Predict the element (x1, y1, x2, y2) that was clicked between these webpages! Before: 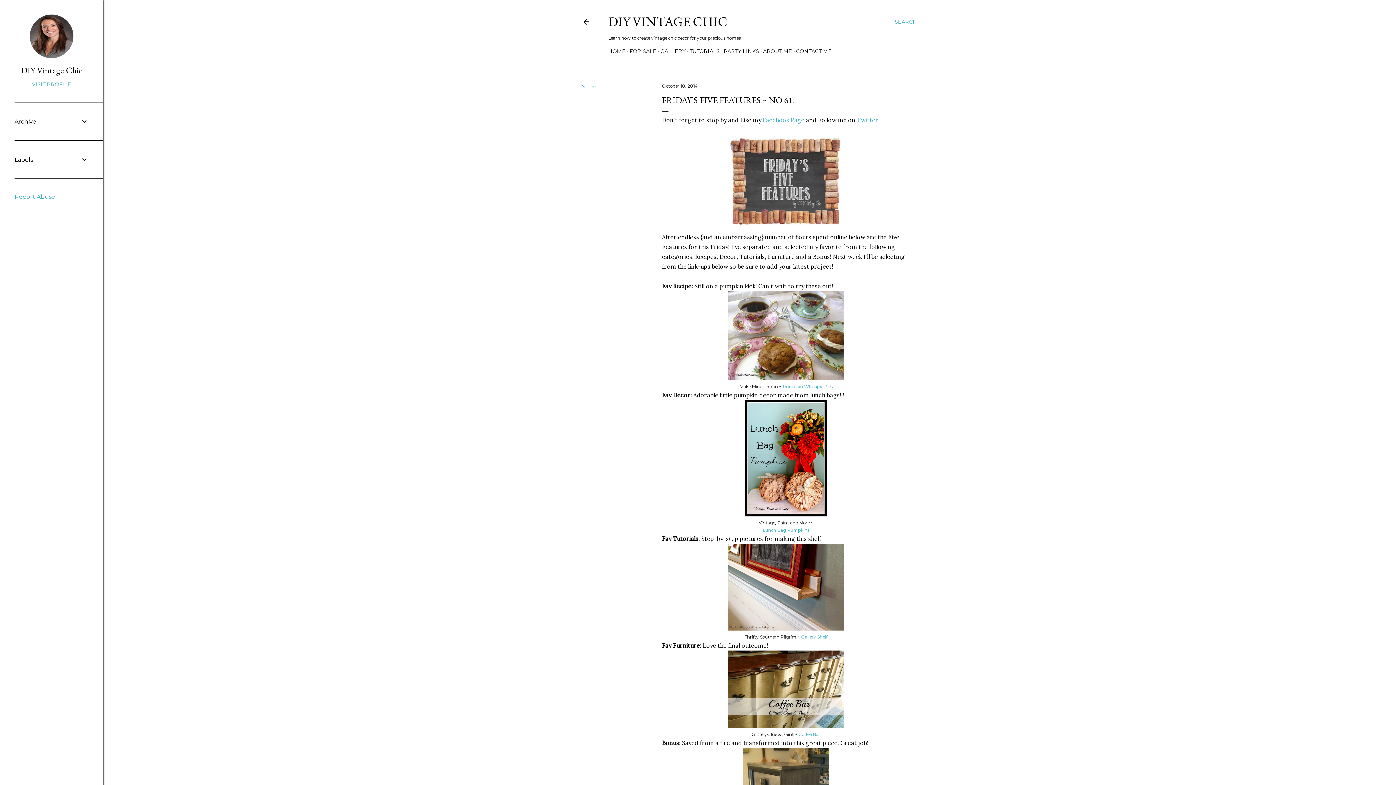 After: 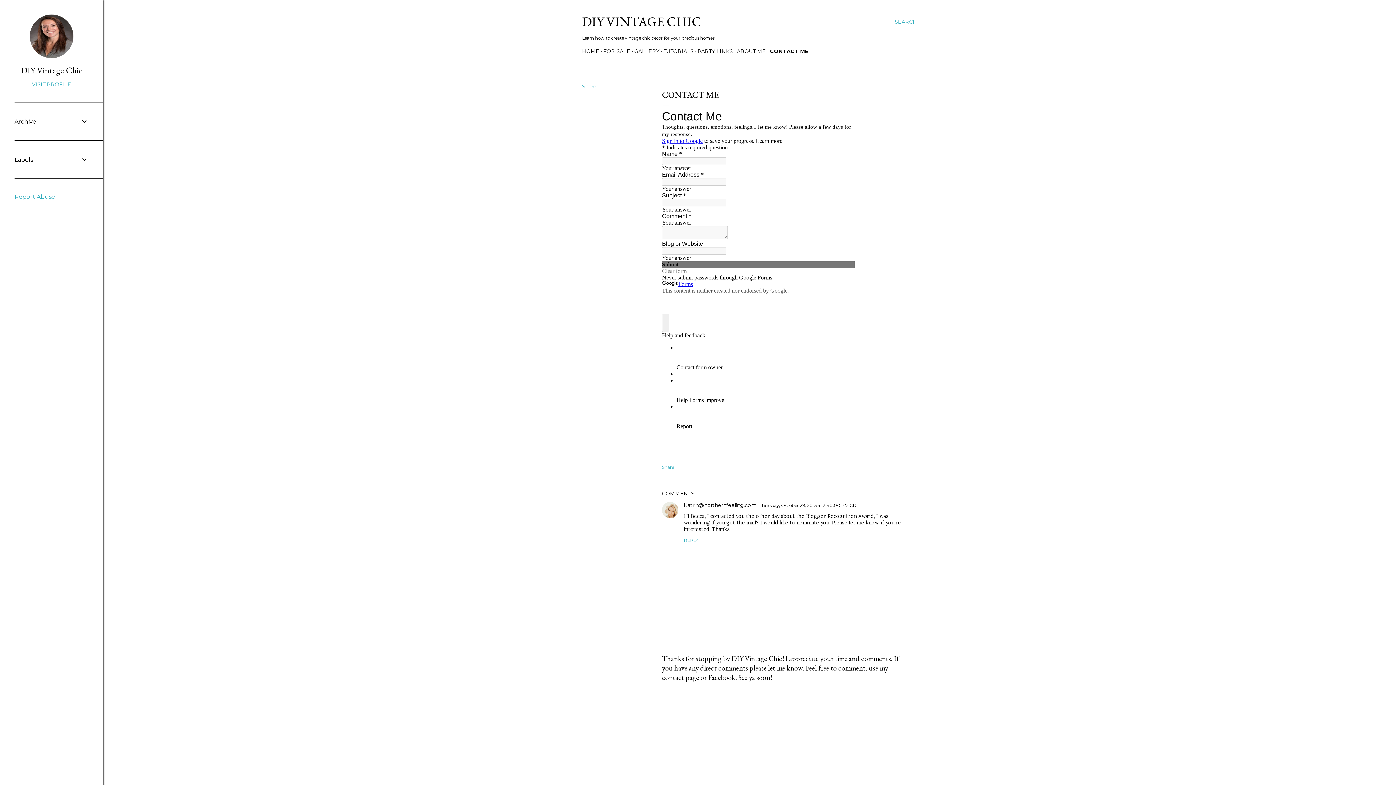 Action: label: CONTACT ME bbox: (796, 48, 832, 54)